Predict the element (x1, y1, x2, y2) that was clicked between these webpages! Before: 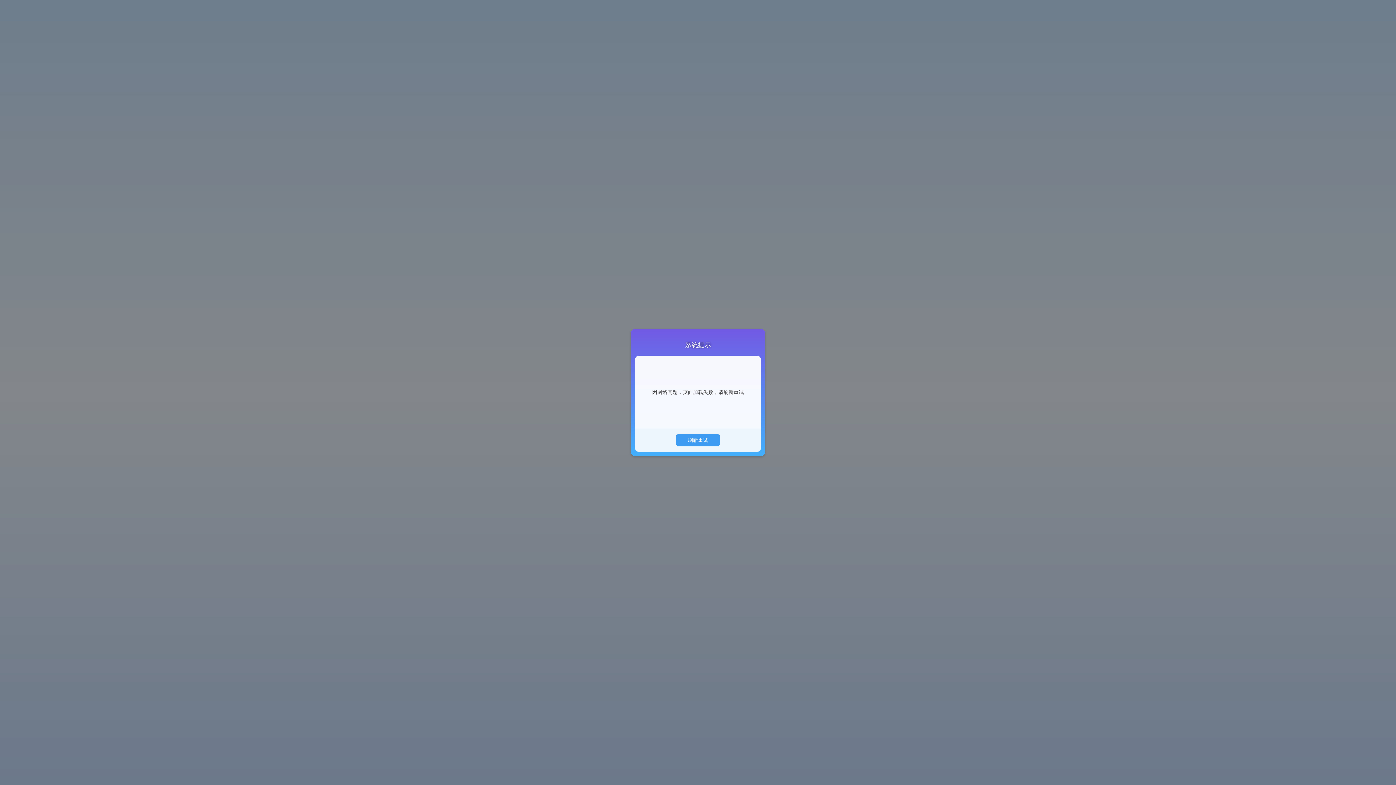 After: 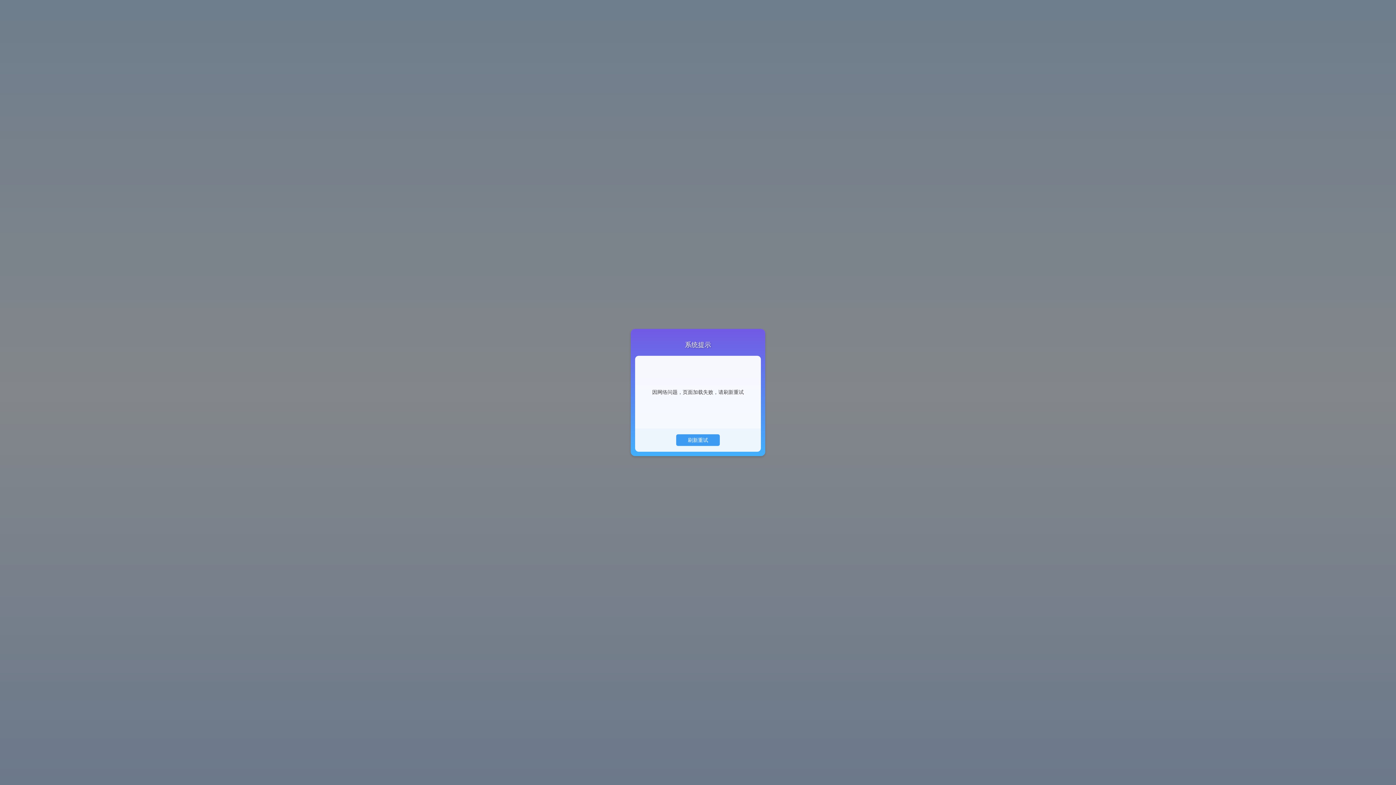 Action: label: 刷新重试 bbox: (676, 434, 720, 446)